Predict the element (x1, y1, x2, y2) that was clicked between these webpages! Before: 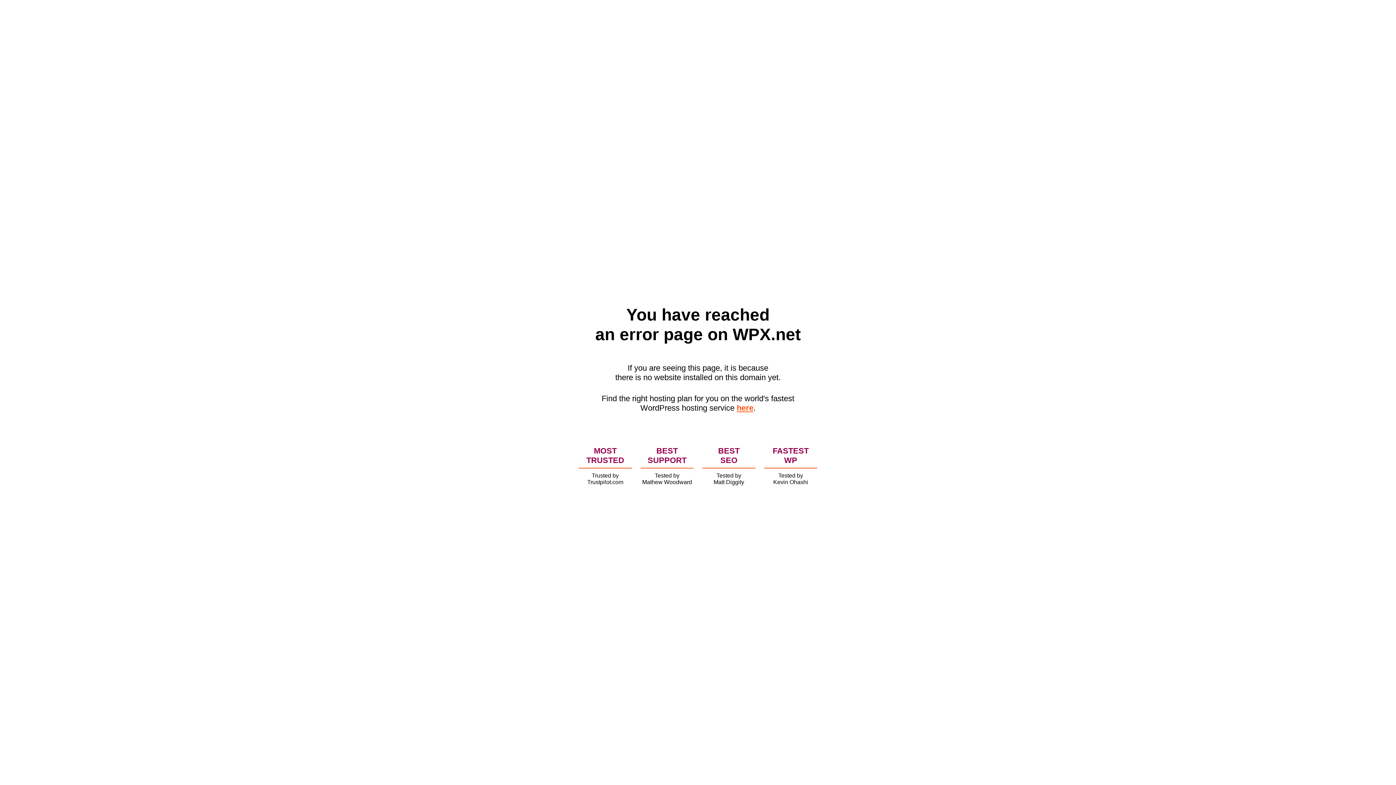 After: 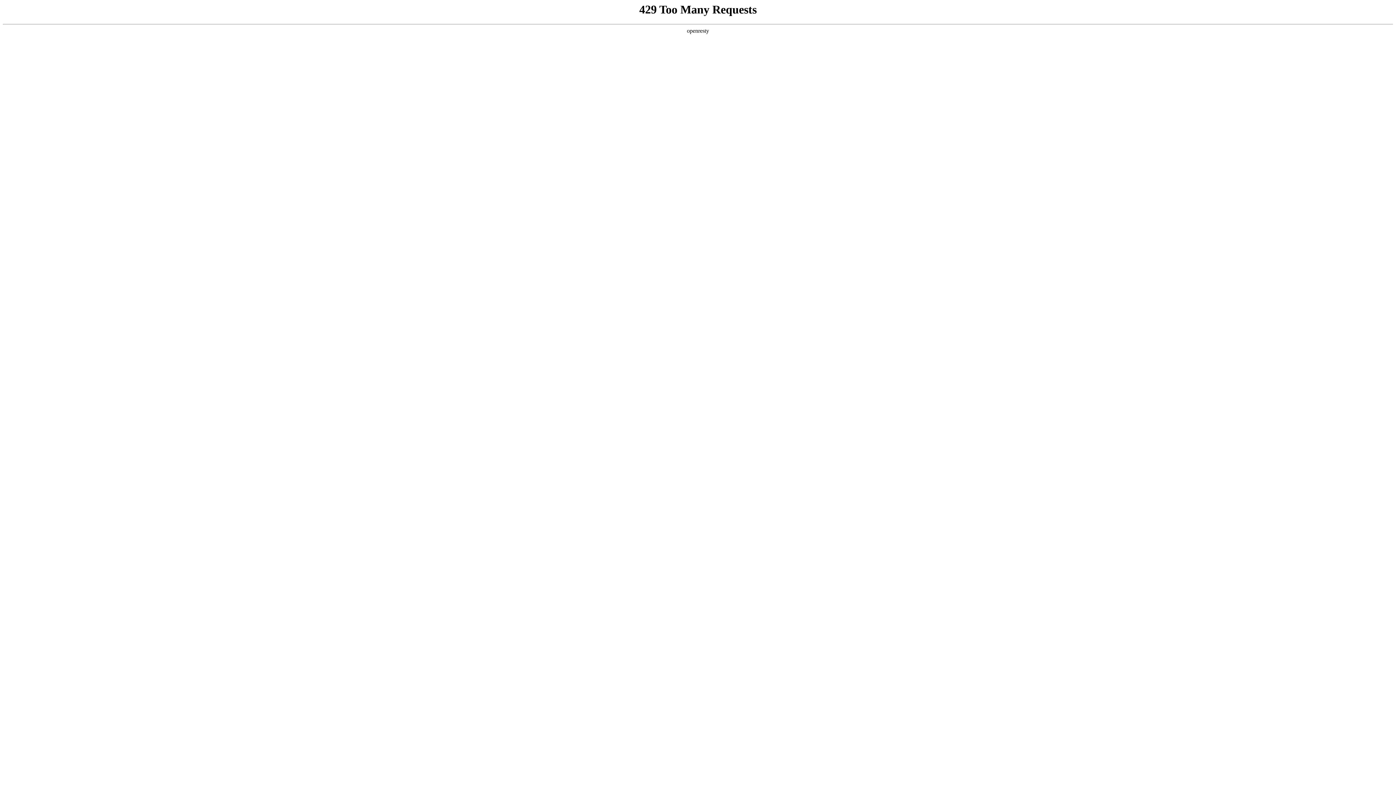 Action: label: here bbox: (736, 403, 753, 412)